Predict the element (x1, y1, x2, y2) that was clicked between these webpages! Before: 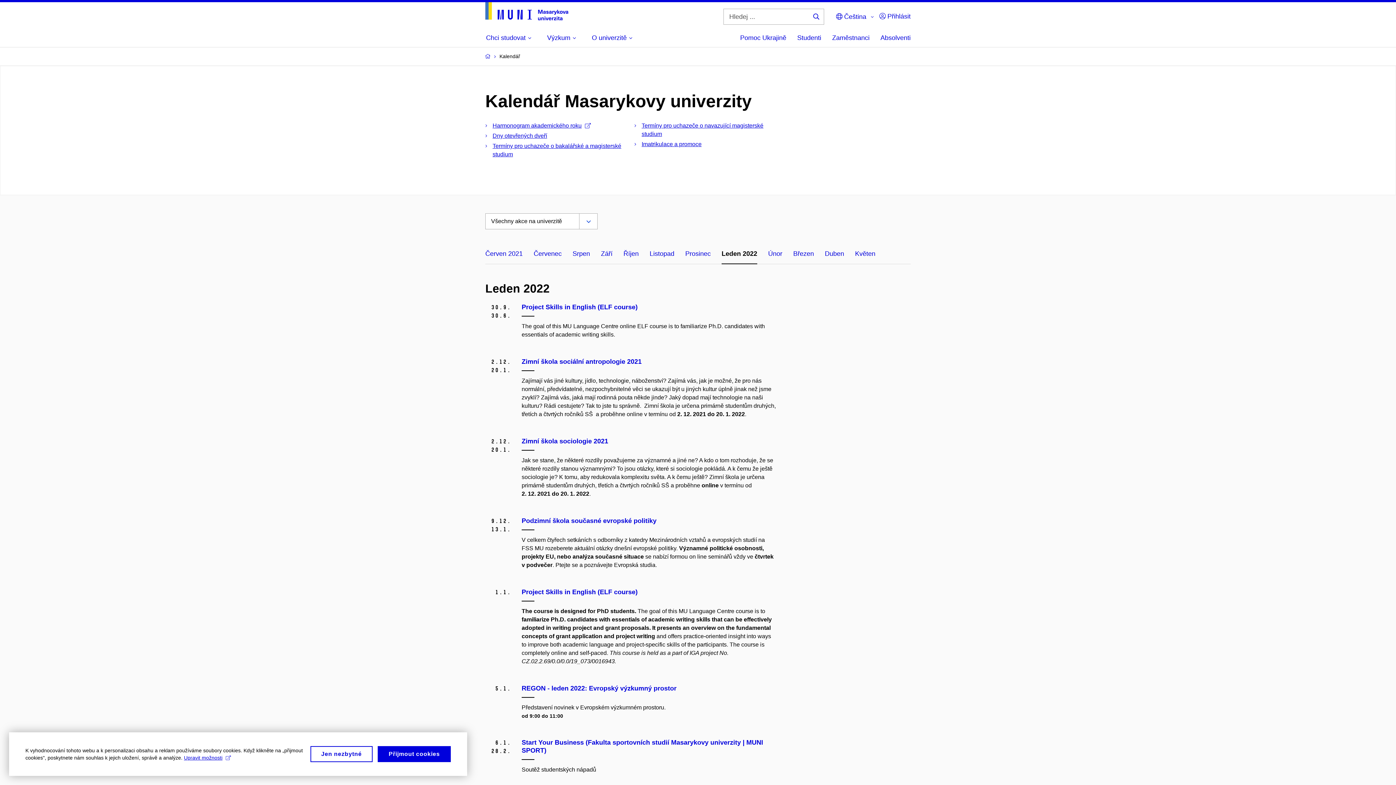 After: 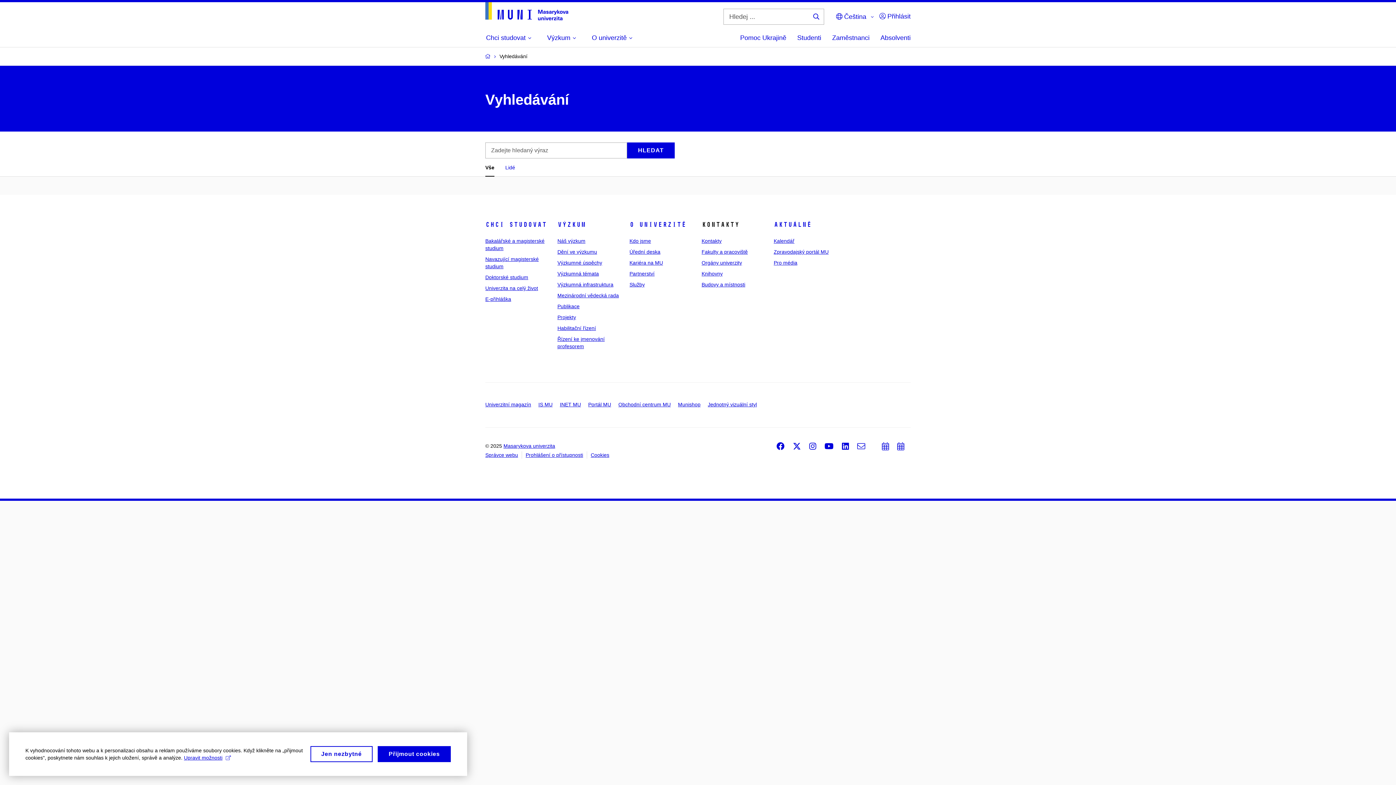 Action: label: Hledej ... bbox: (813, 13, 819, 19)